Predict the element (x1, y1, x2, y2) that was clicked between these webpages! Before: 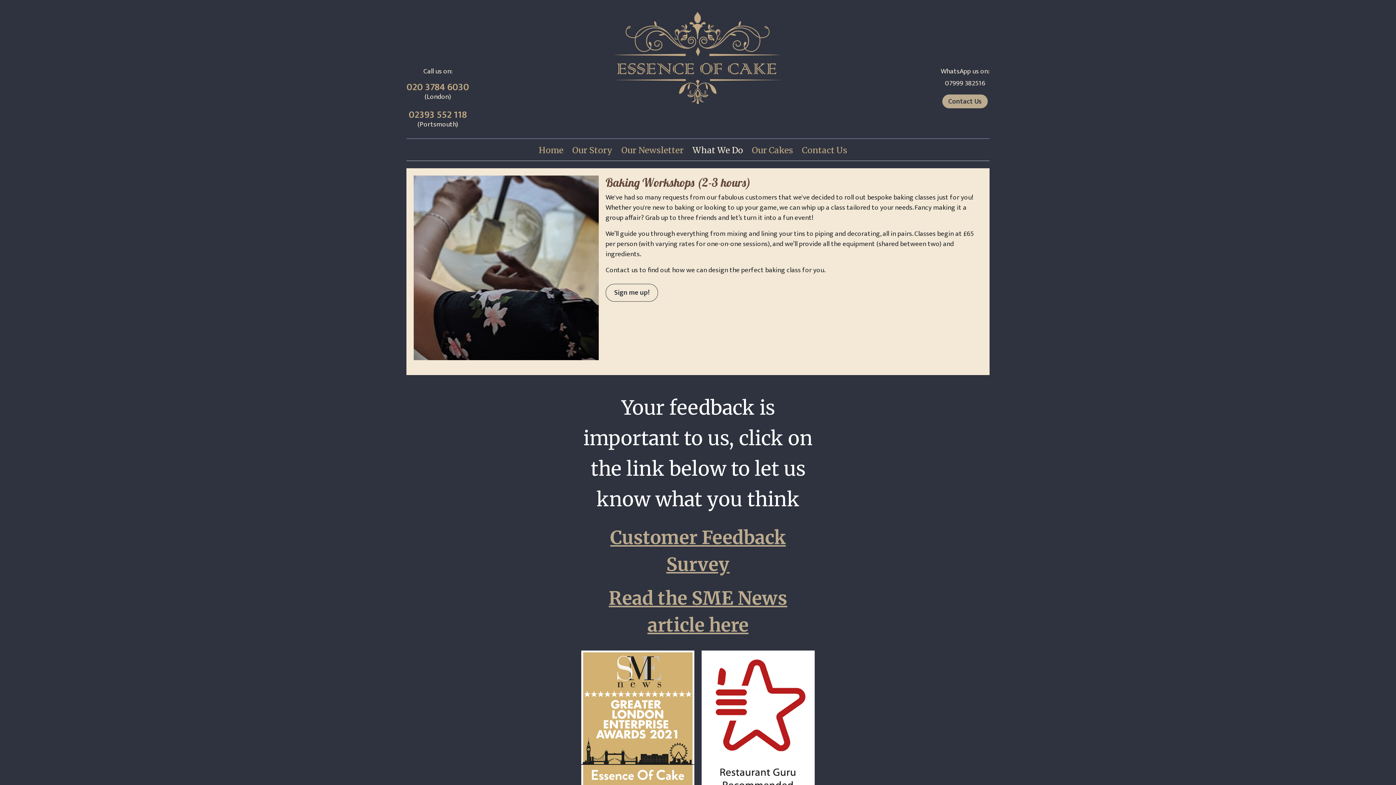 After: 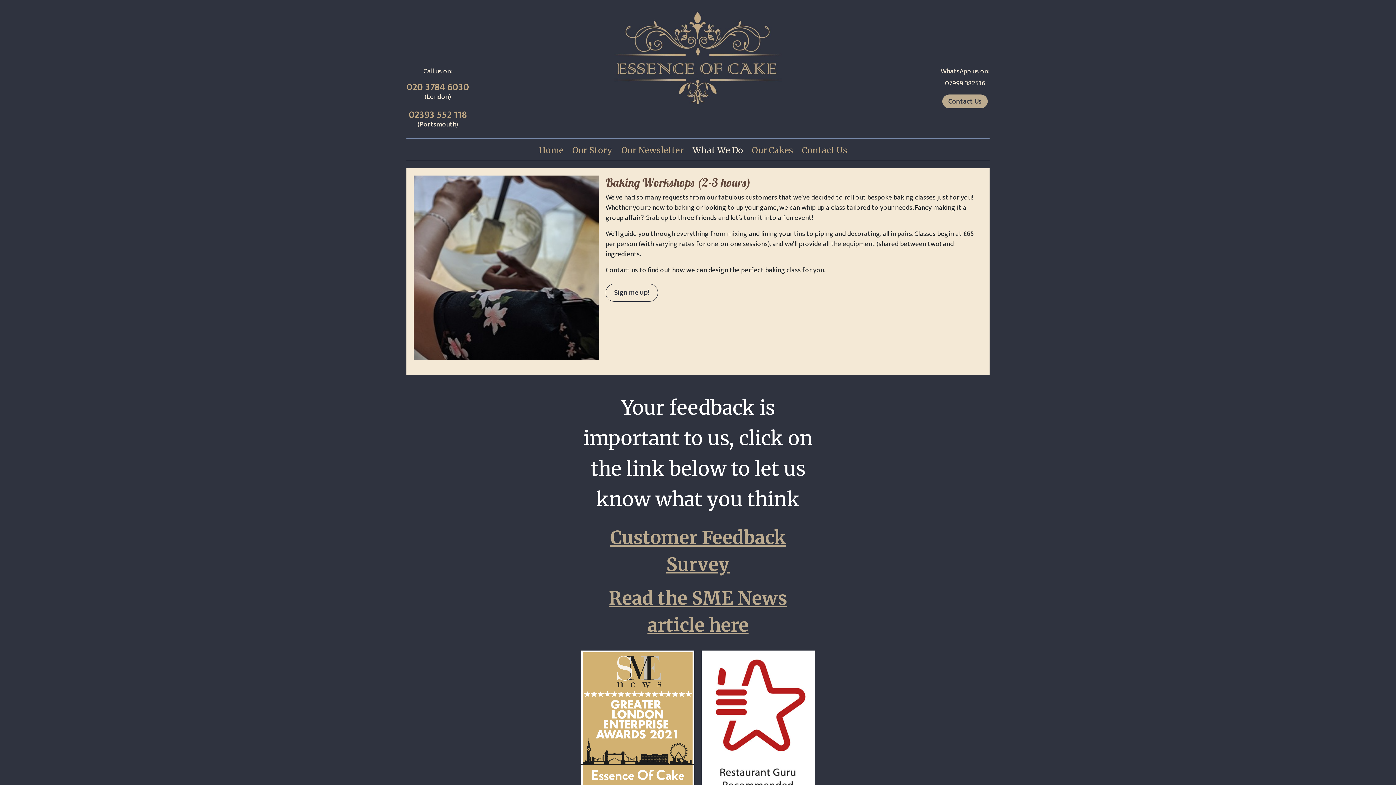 Action: bbox: (701, 740, 814, 752)